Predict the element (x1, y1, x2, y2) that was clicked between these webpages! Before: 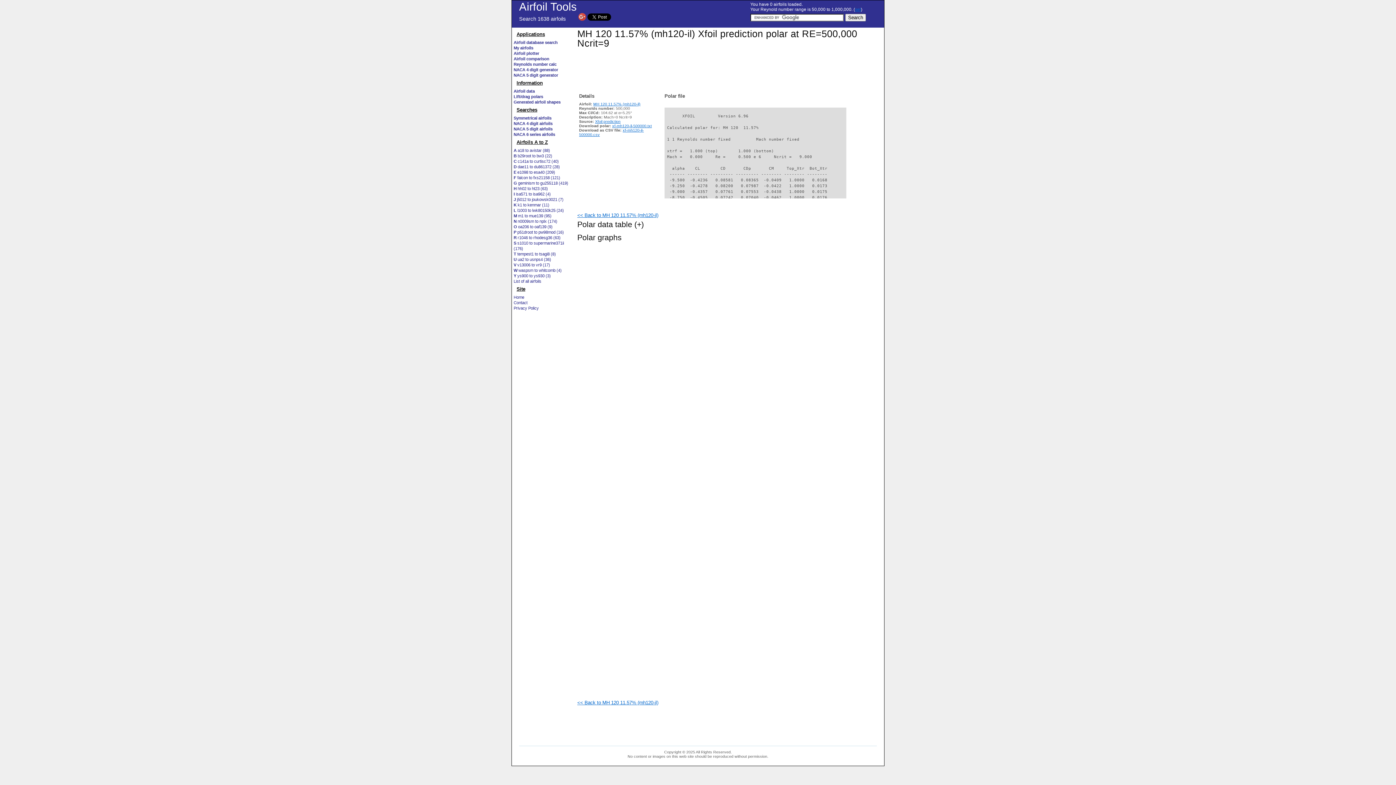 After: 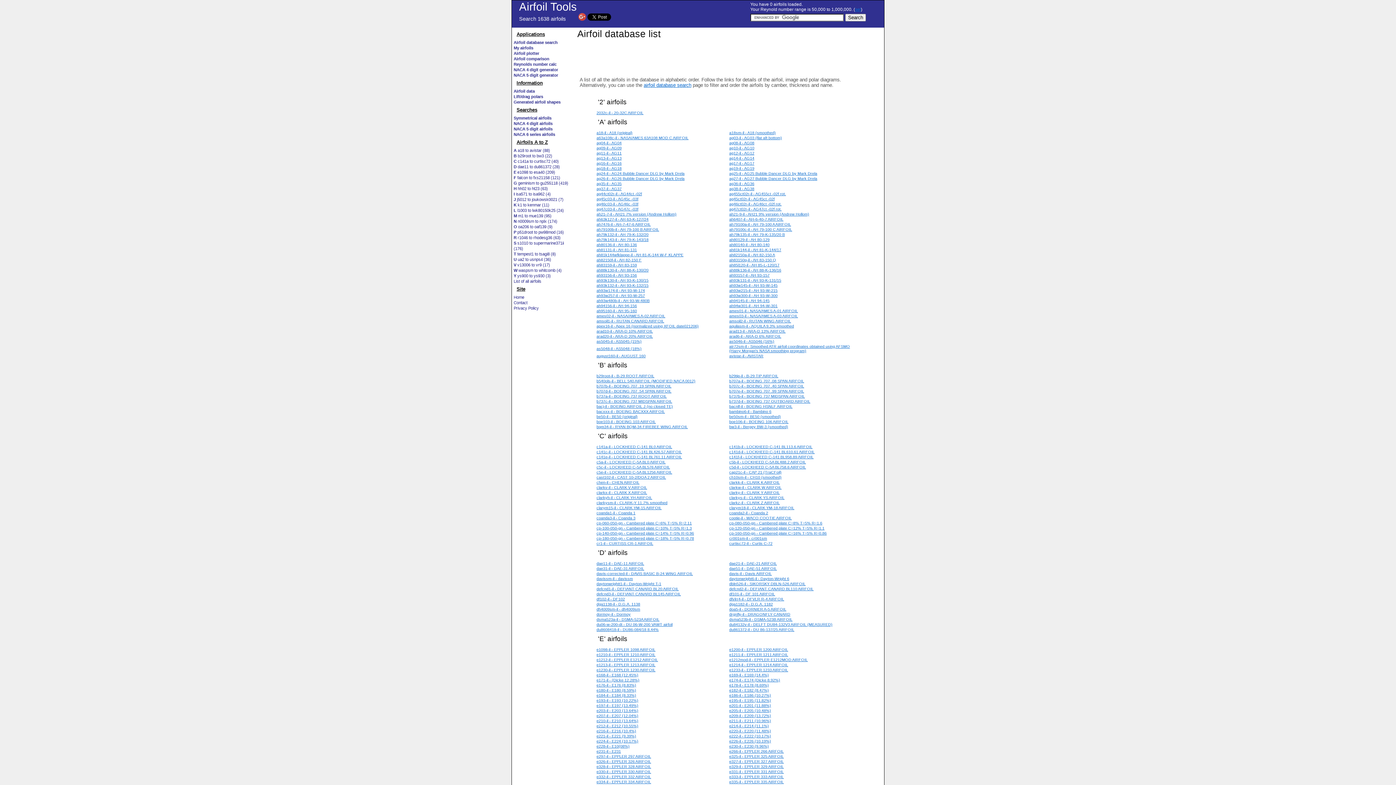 Action: bbox: (513, 279, 541, 283) label: List of all airfoils